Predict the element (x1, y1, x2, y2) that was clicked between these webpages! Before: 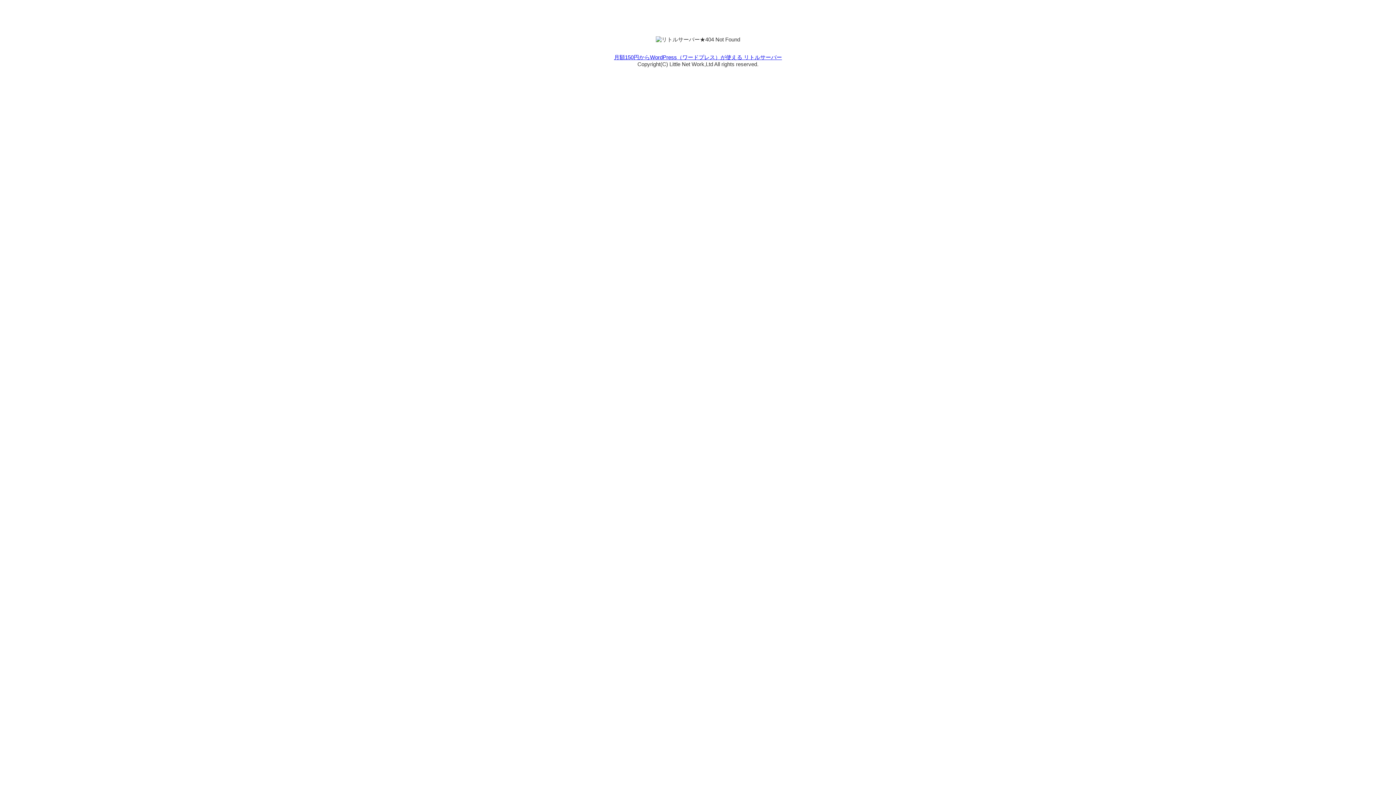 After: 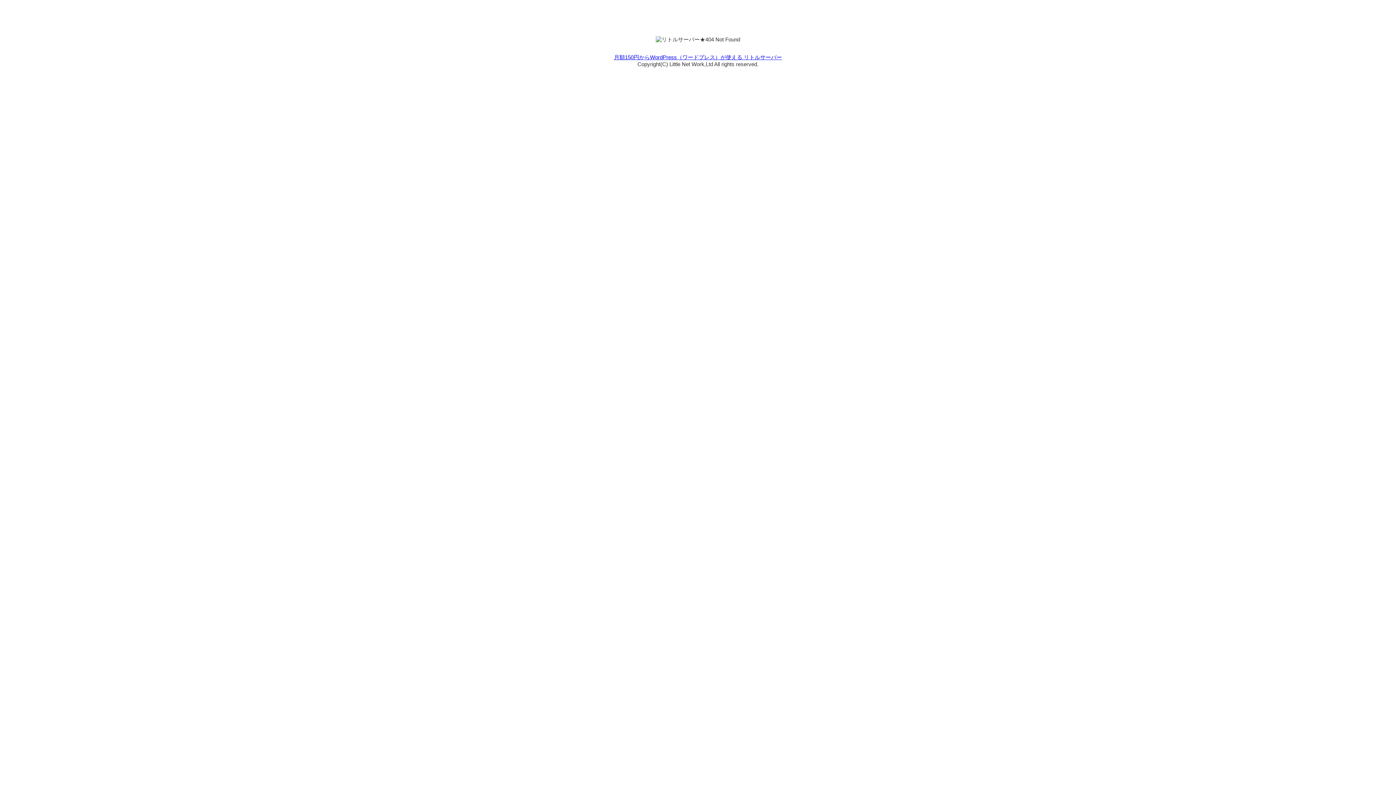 Action: bbox: (614, 54, 782, 60) label: 月額150円からWordPress（ワードプレス）が使える リトルサーバー